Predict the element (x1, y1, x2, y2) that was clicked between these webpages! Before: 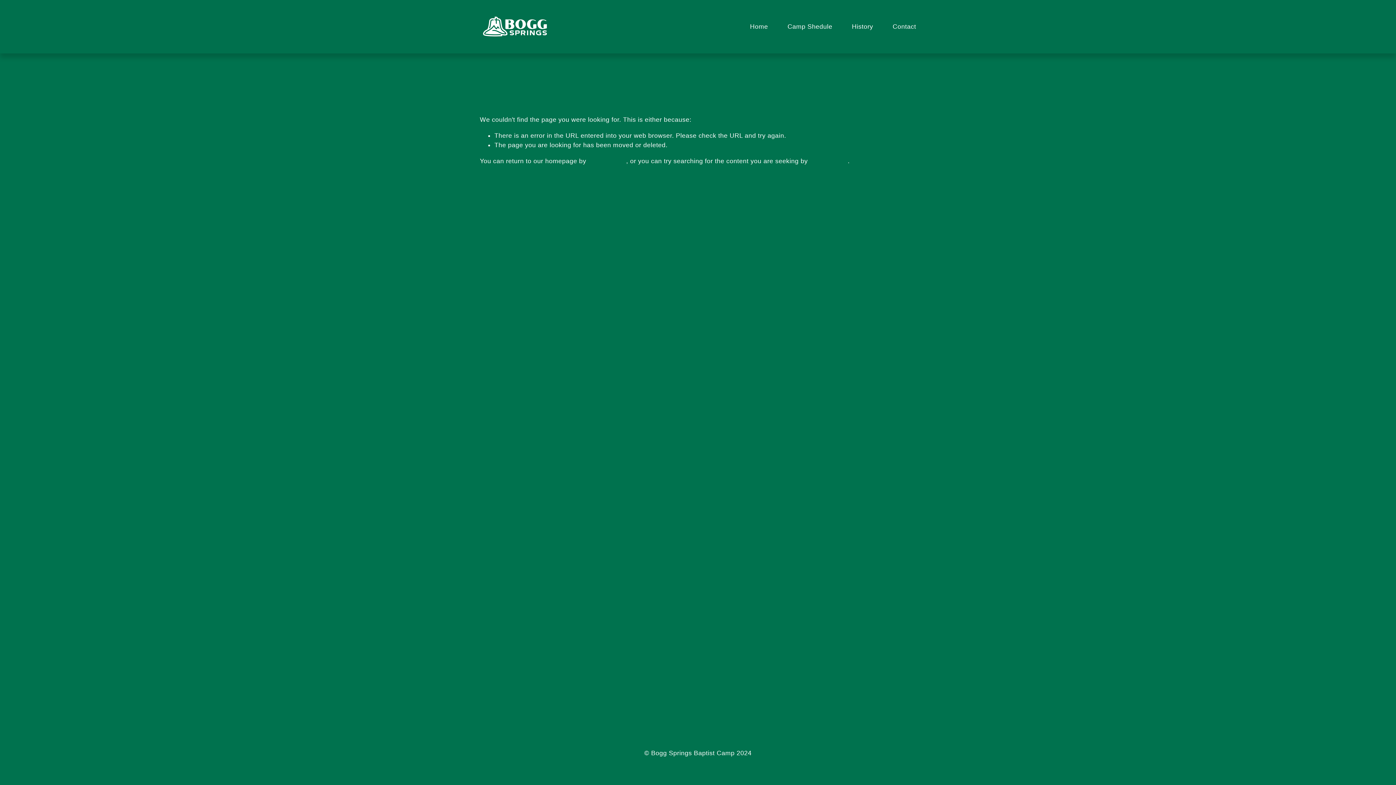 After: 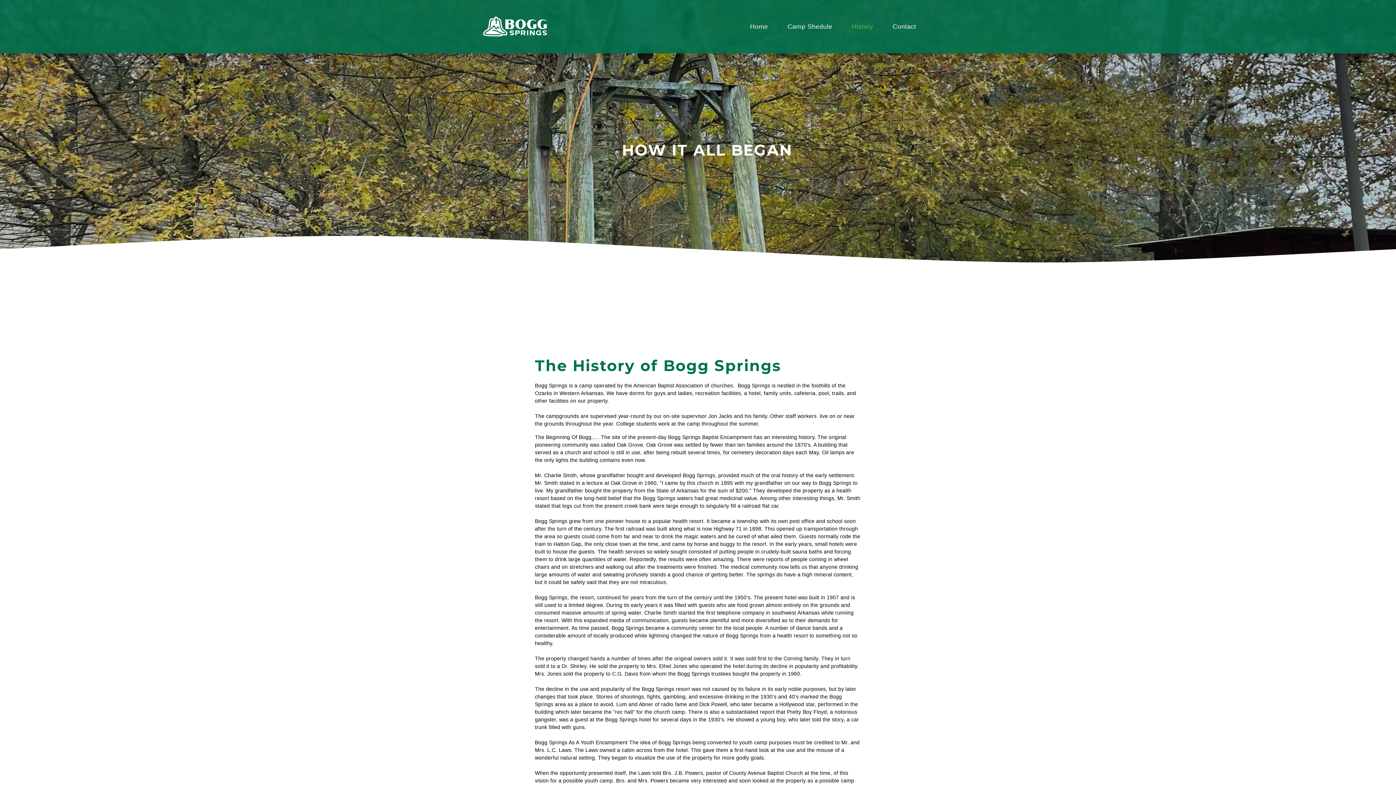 Action: bbox: (852, 21, 873, 32) label: History